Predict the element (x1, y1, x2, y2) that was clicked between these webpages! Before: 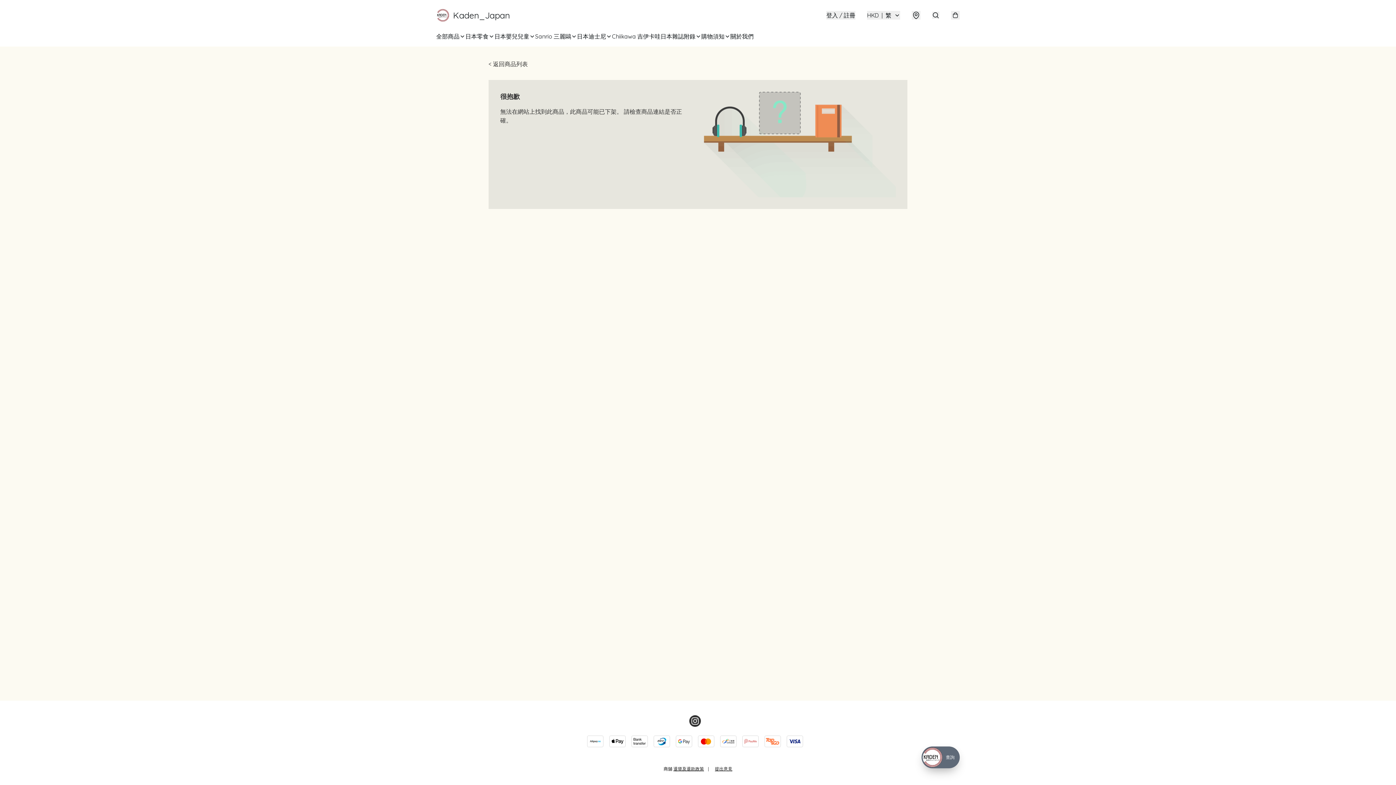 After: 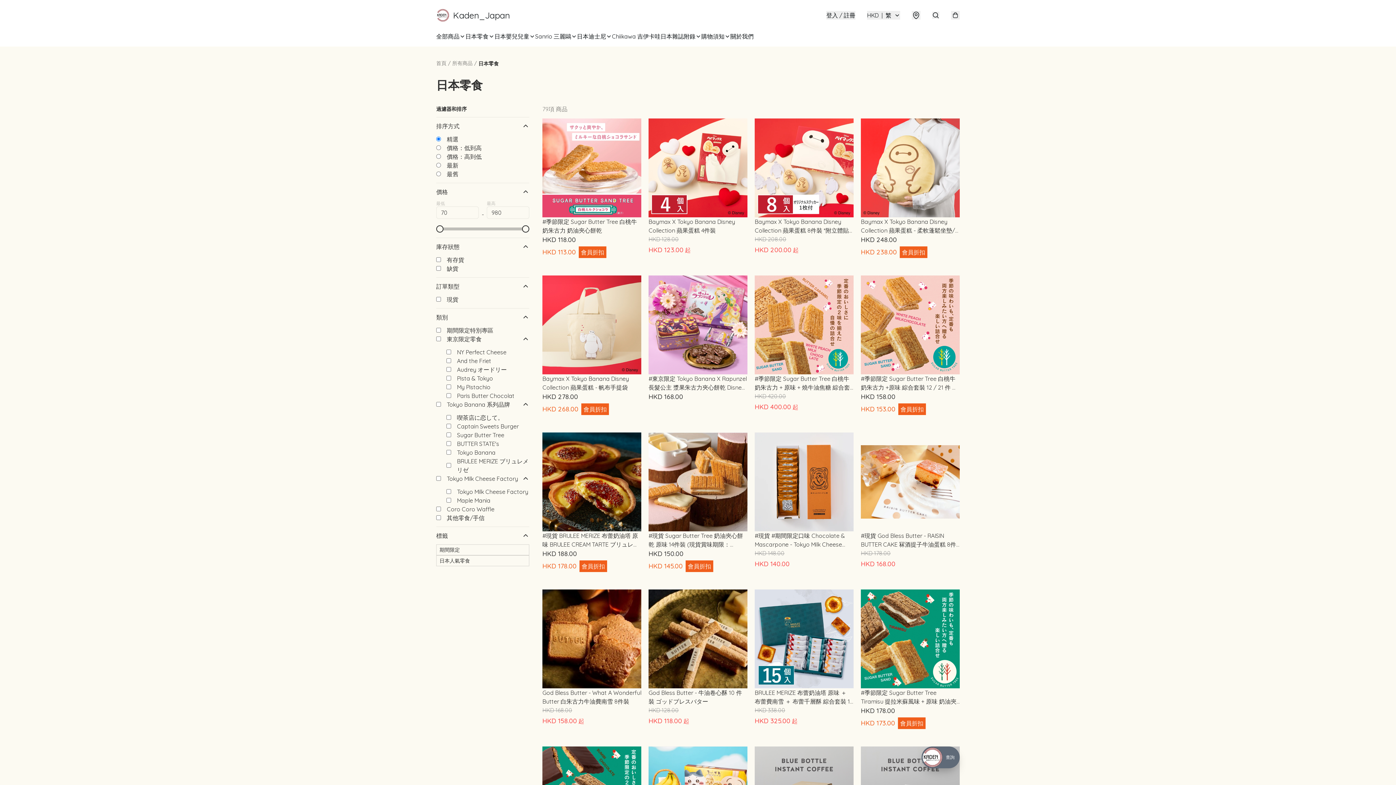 Action: label: 日本零食 bbox: (465, 32, 488, 40)